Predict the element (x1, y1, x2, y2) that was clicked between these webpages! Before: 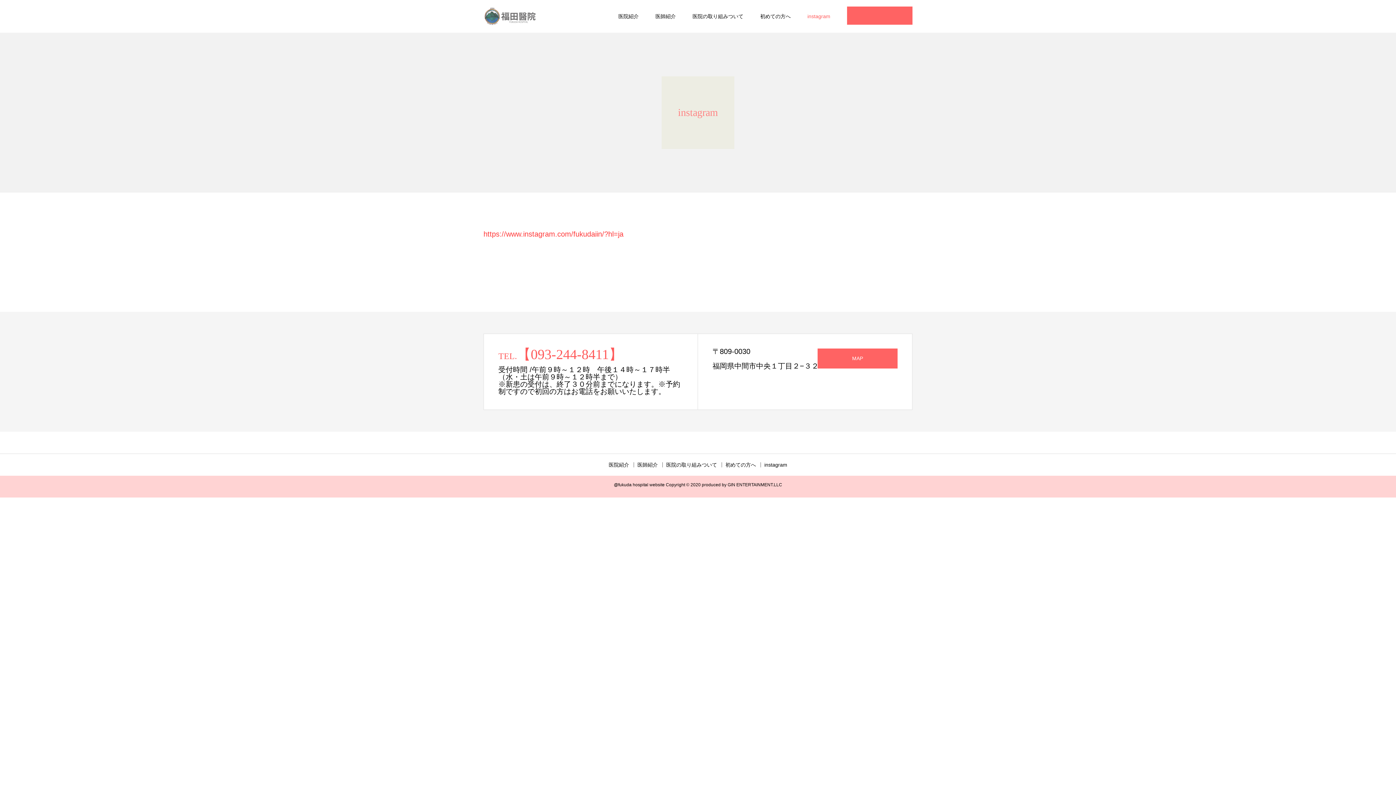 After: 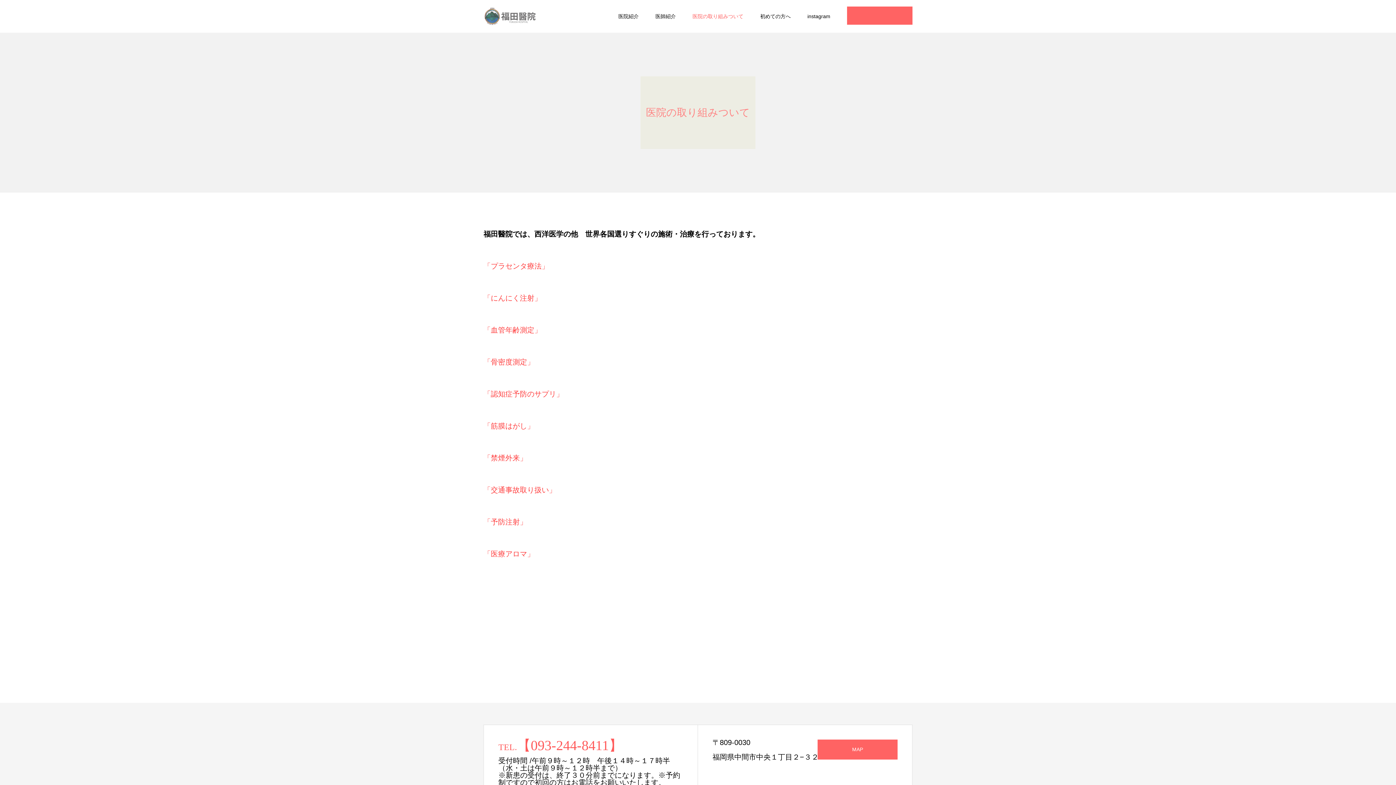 Action: bbox: (692, 0, 743, 32) label: 医院の取り組みついて